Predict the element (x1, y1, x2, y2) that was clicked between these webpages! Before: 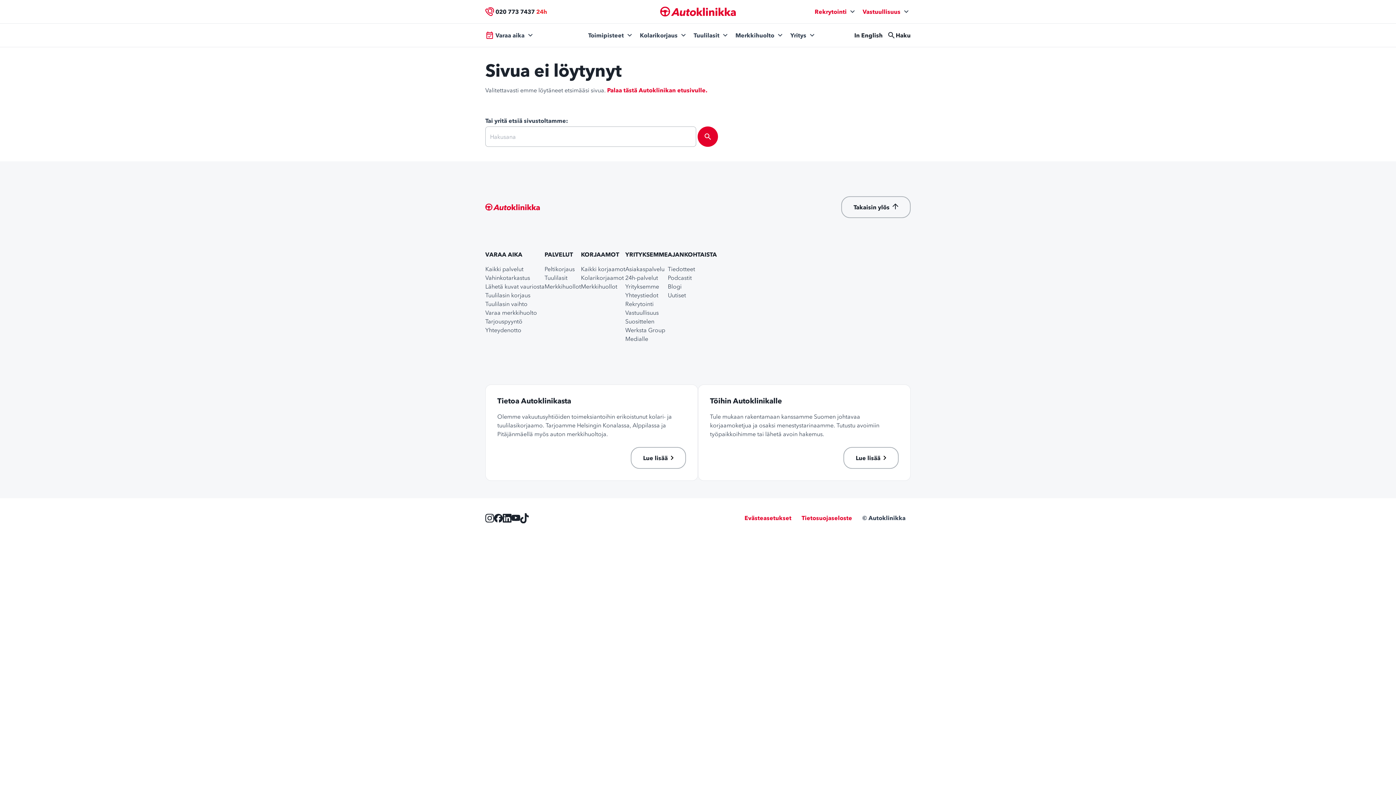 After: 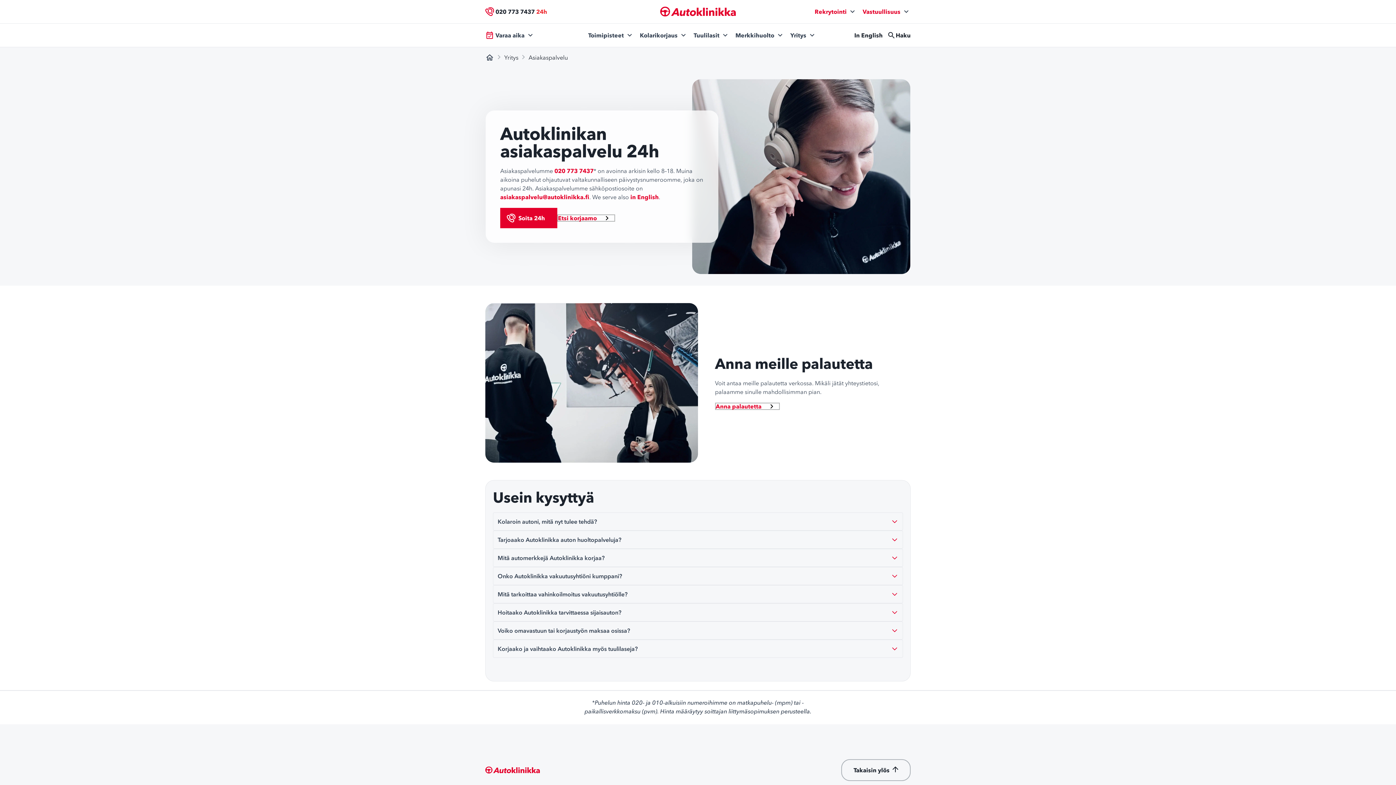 Action: bbox: (625, 265, 664, 272) label: Asiakaspalvelu